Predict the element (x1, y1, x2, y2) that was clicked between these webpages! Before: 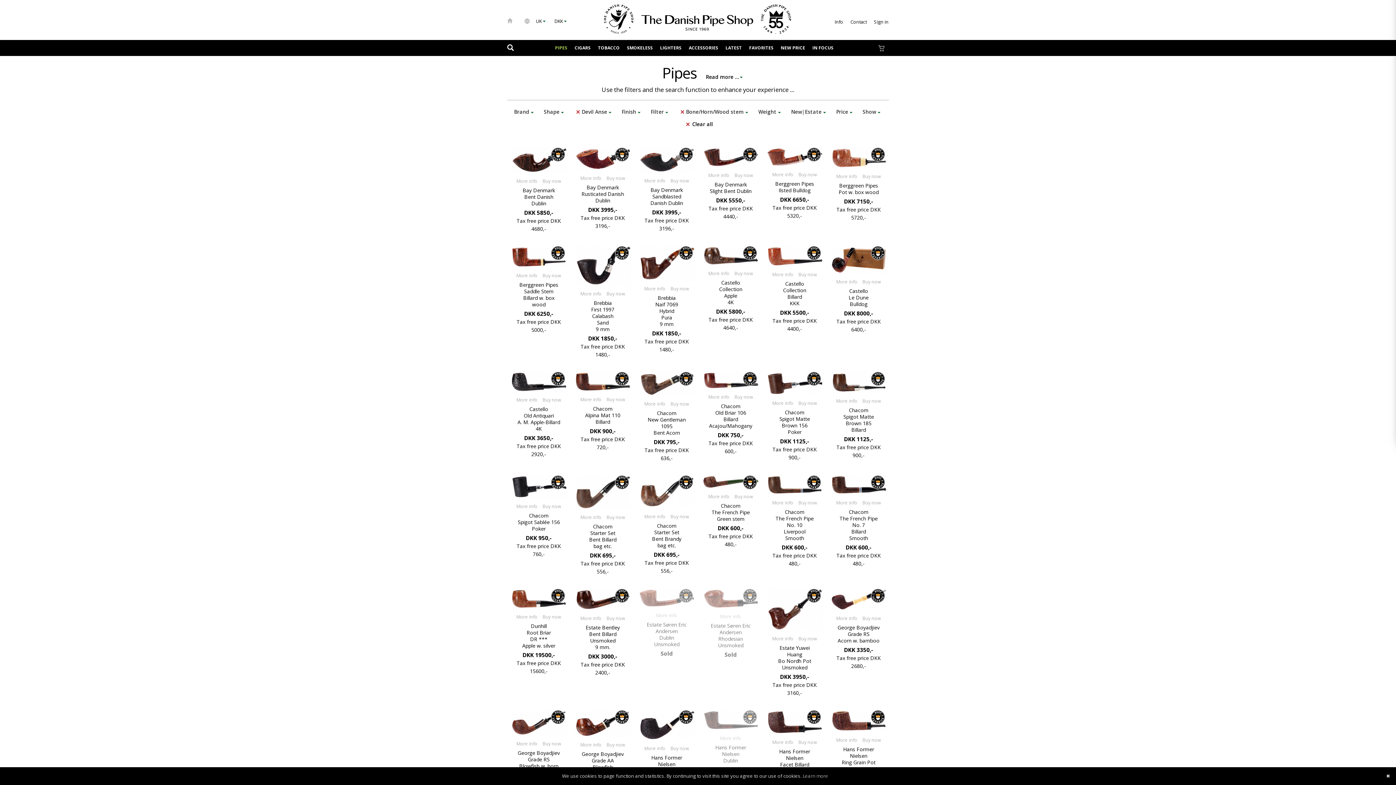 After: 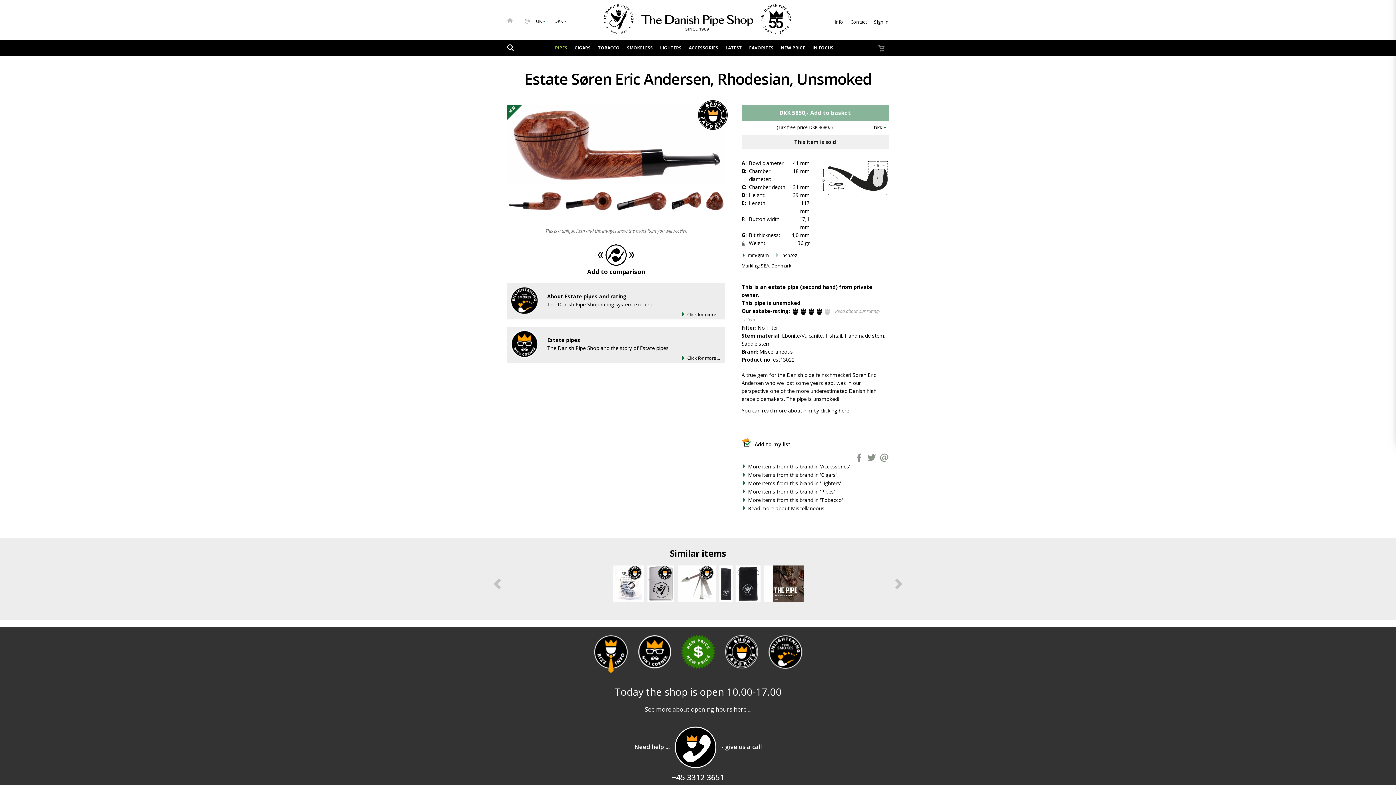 Action: label: More info bbox: (718, 608, 743, 621)